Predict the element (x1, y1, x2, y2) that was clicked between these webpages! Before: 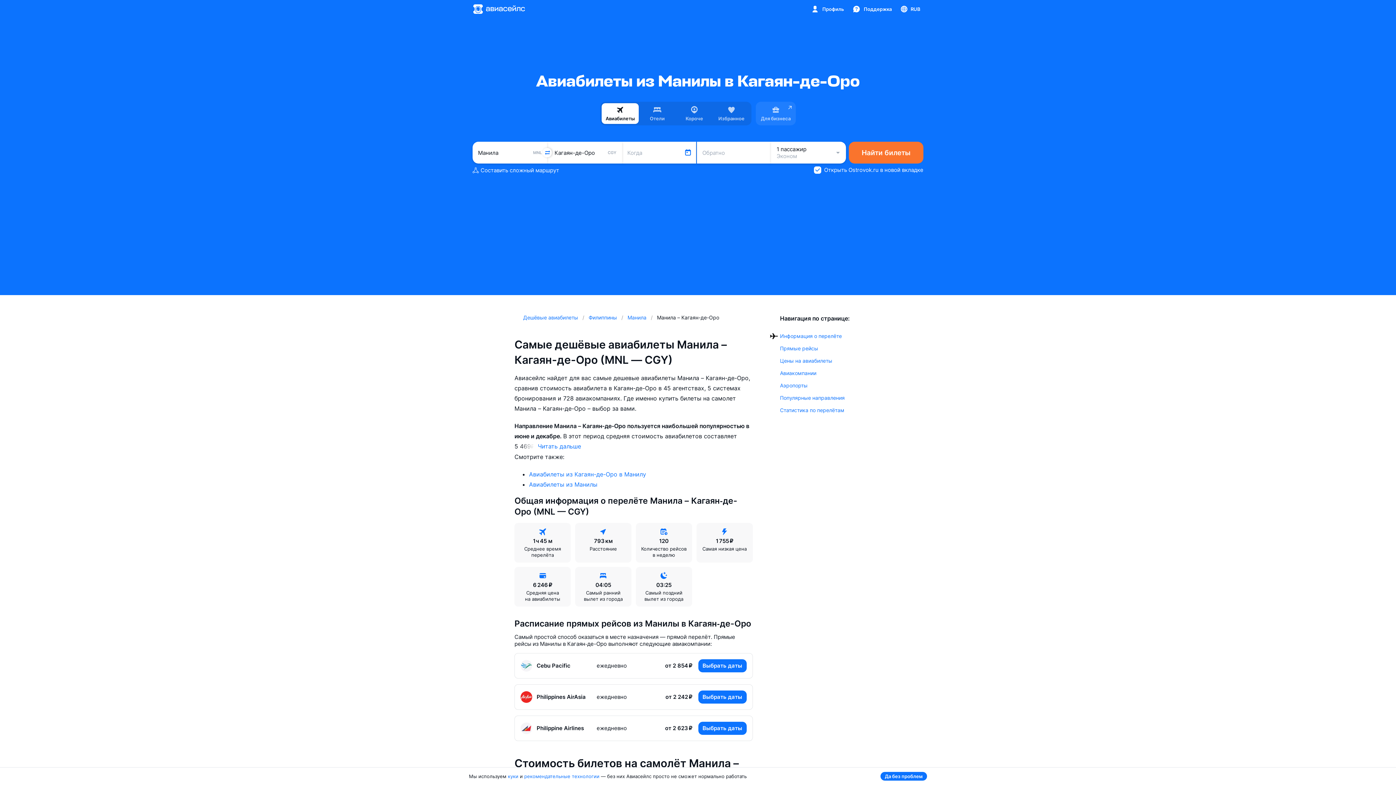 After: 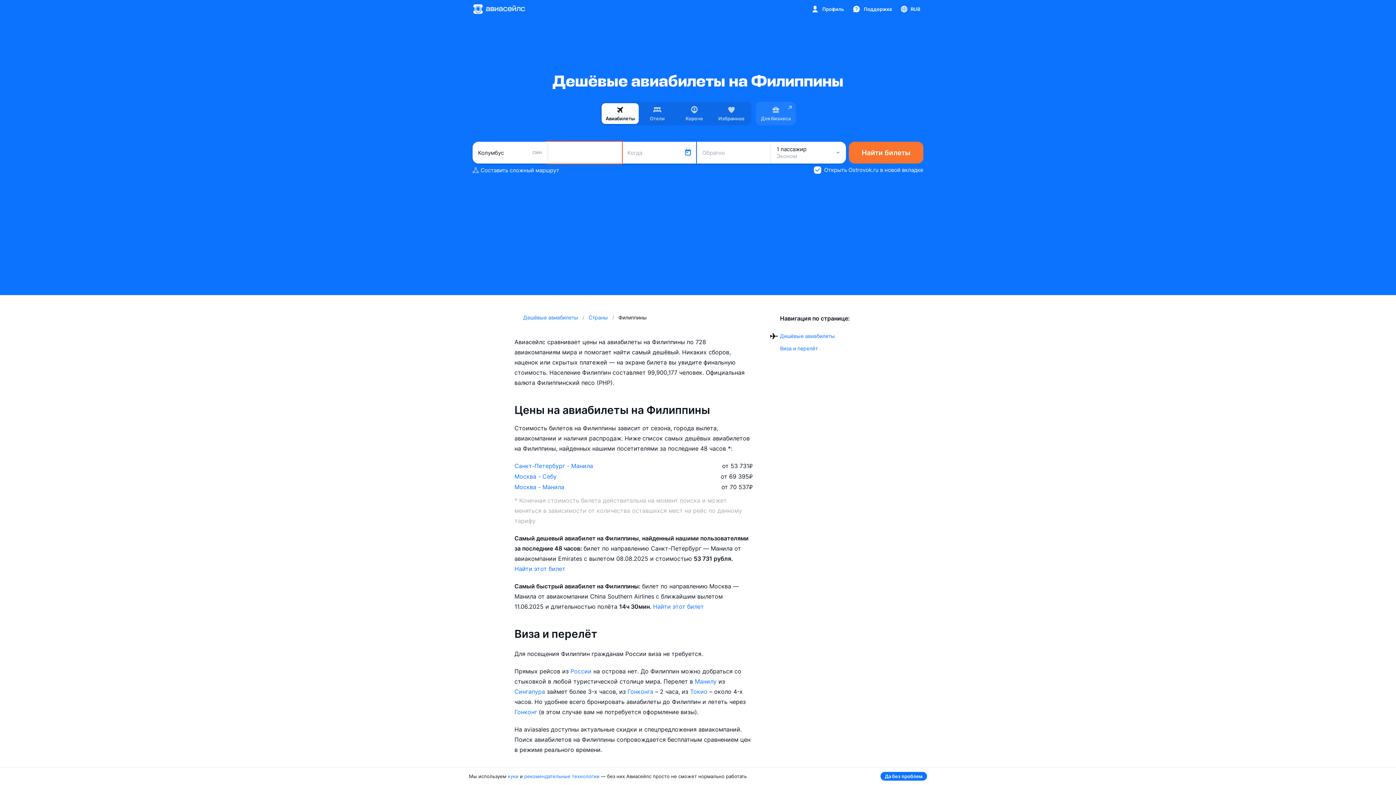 Action: bbox: (588, 314, 618, 320) label: Филиппины 